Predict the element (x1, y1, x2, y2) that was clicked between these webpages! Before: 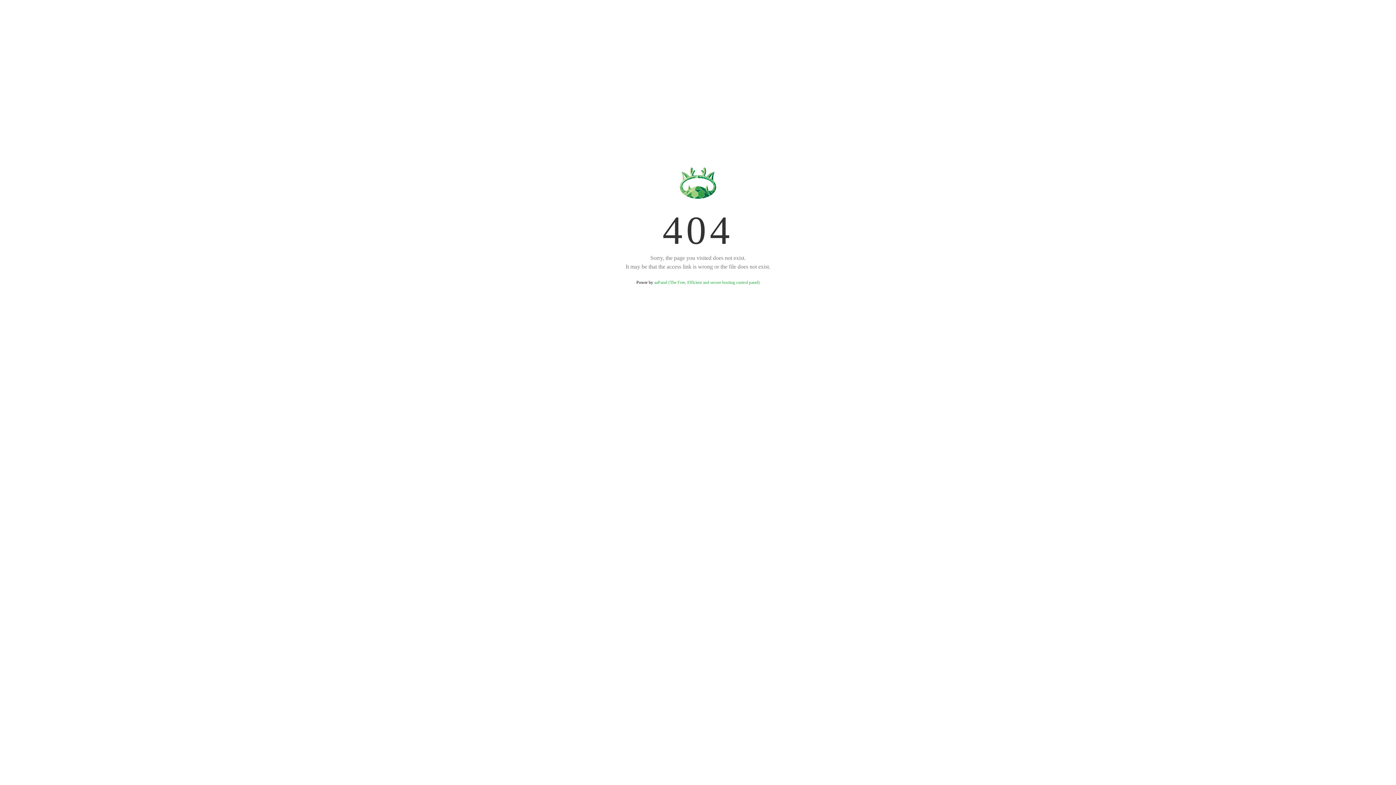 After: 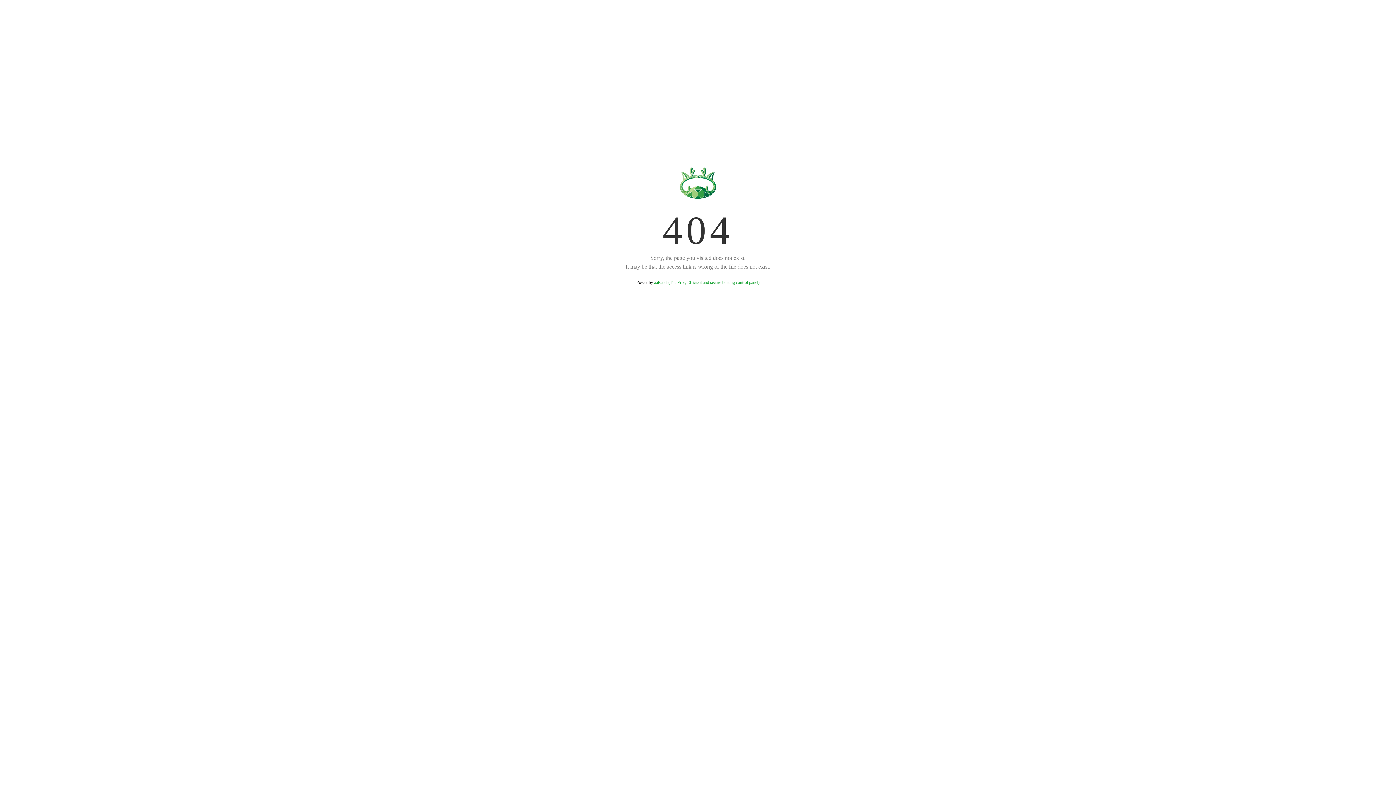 Action: bbox: (654, 280, 759, 285) label: aaPanel (The Free, Efficient and secure hosting control panel)